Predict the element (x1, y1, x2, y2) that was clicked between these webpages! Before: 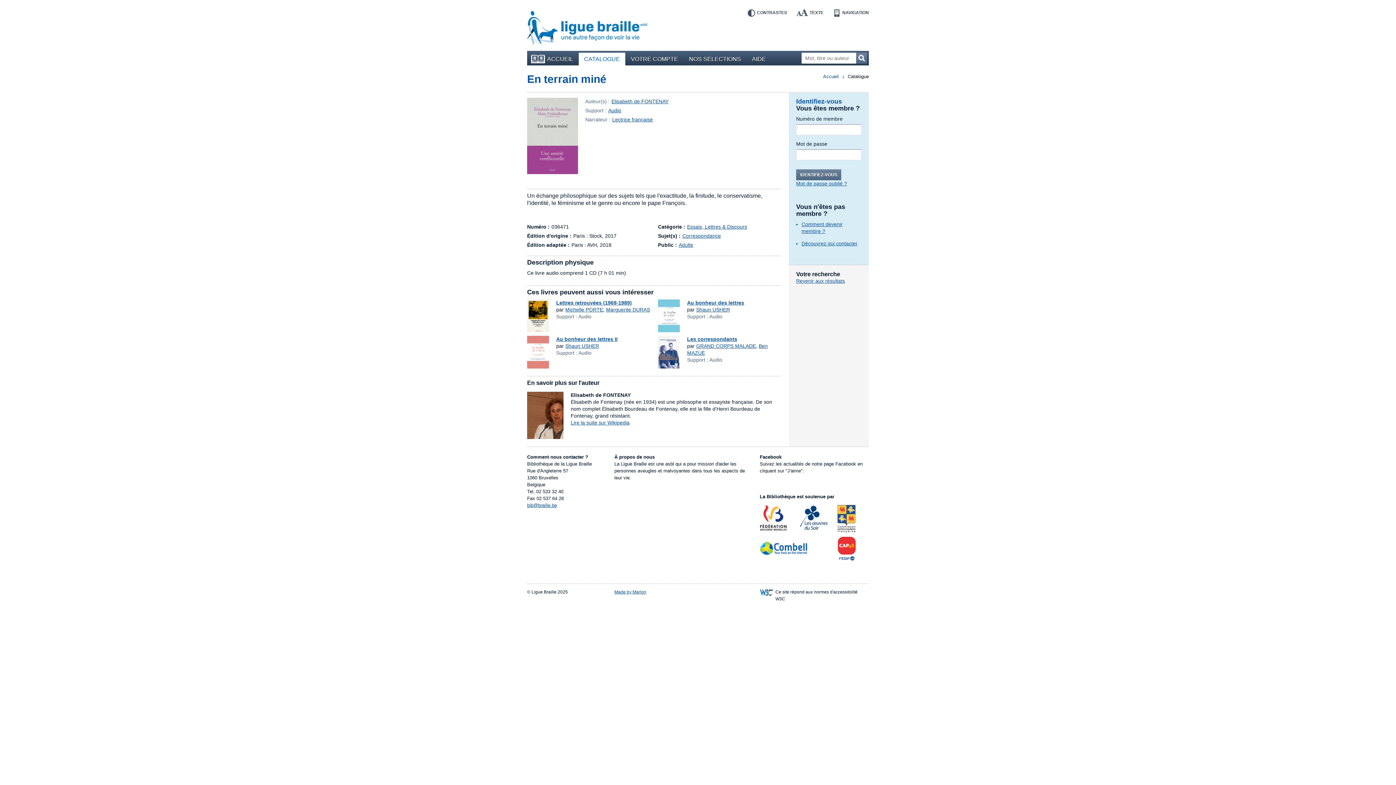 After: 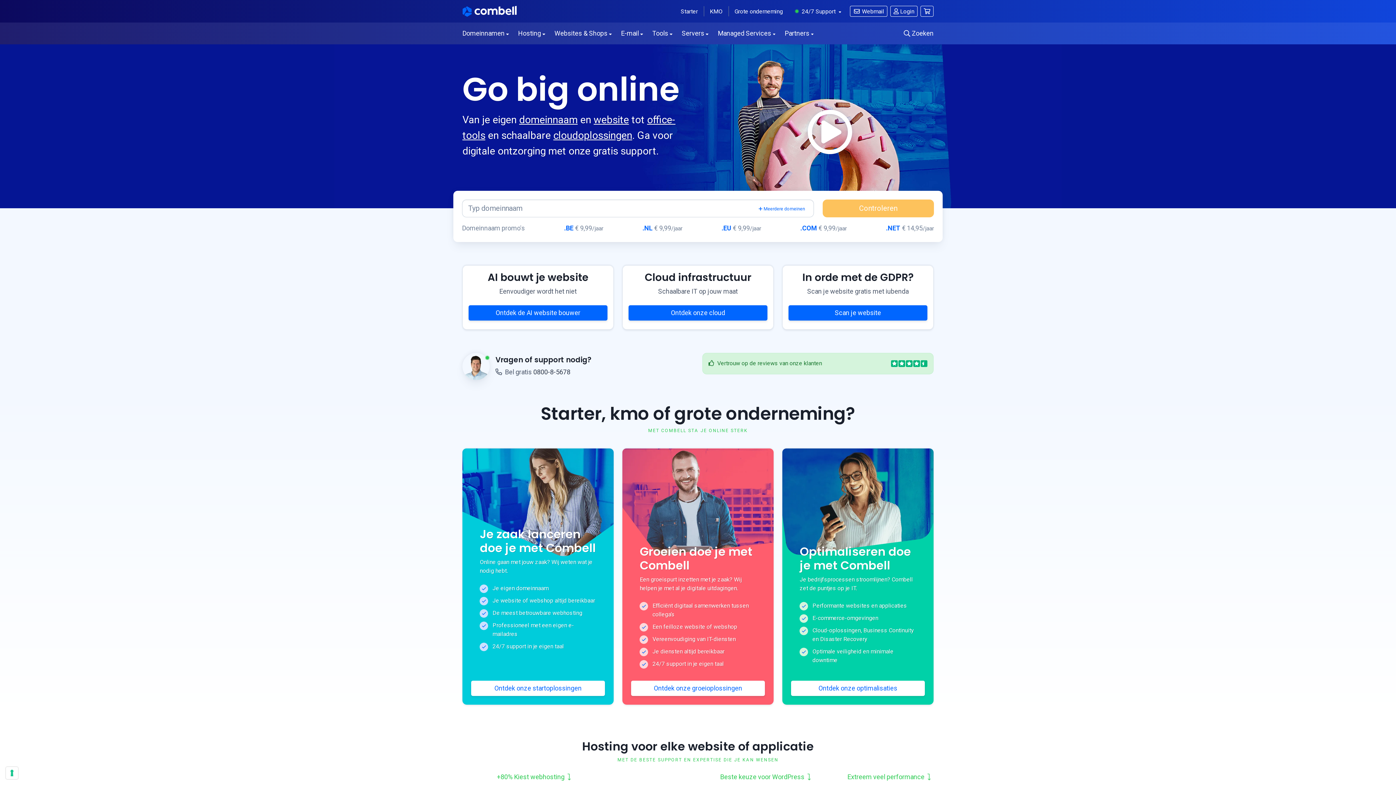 Action: bbox: (759, 558, 809, 563)